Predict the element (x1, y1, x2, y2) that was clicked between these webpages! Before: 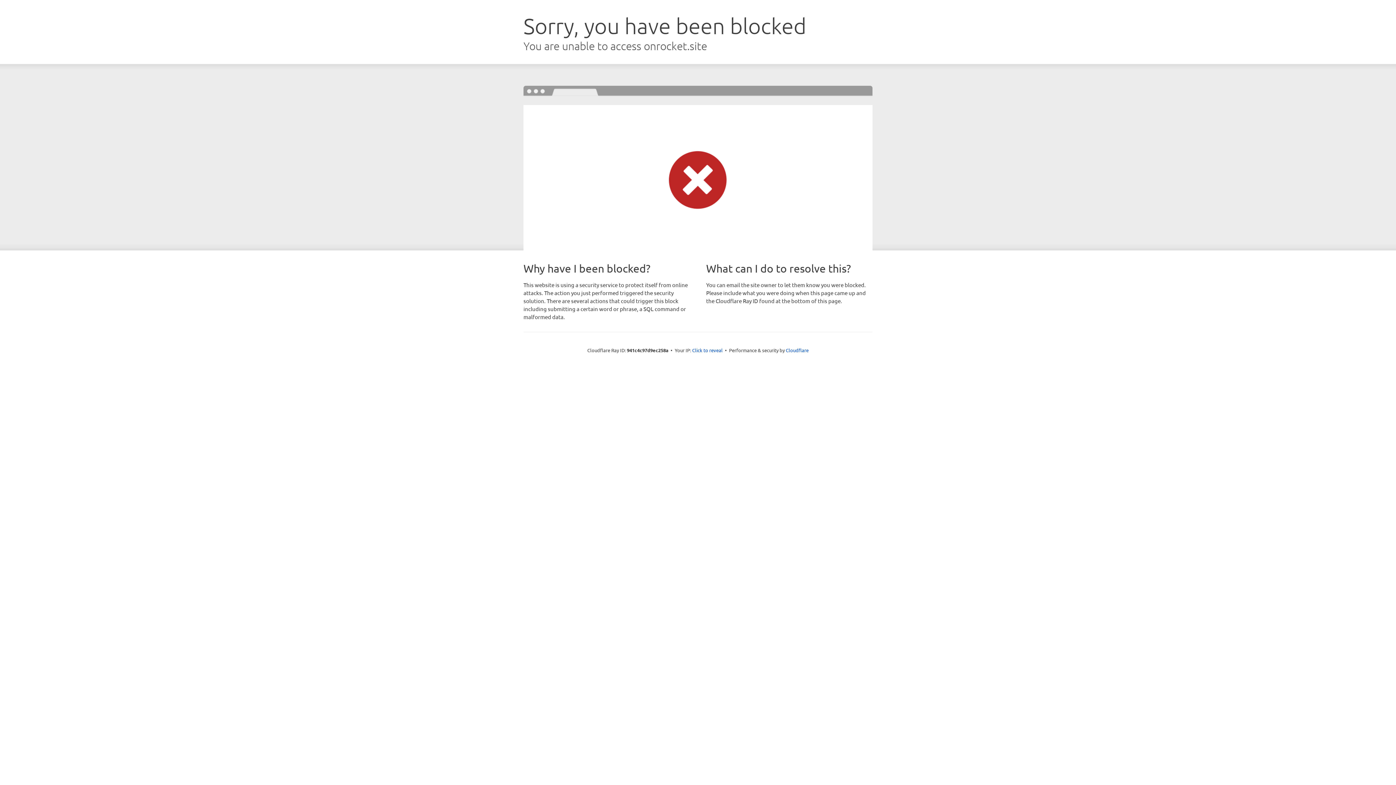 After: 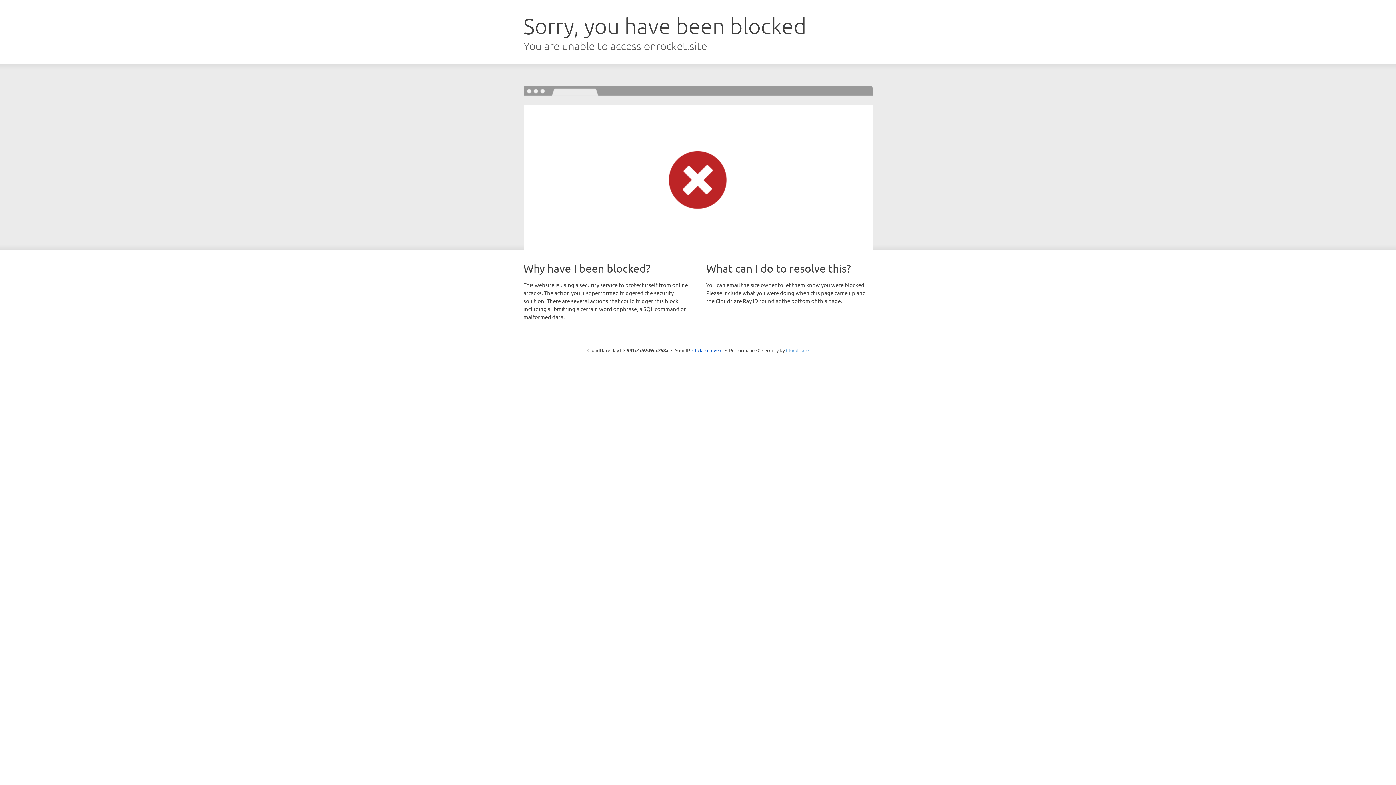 Action: label: Cloudflare bbox: (786, 347, 808, 353)